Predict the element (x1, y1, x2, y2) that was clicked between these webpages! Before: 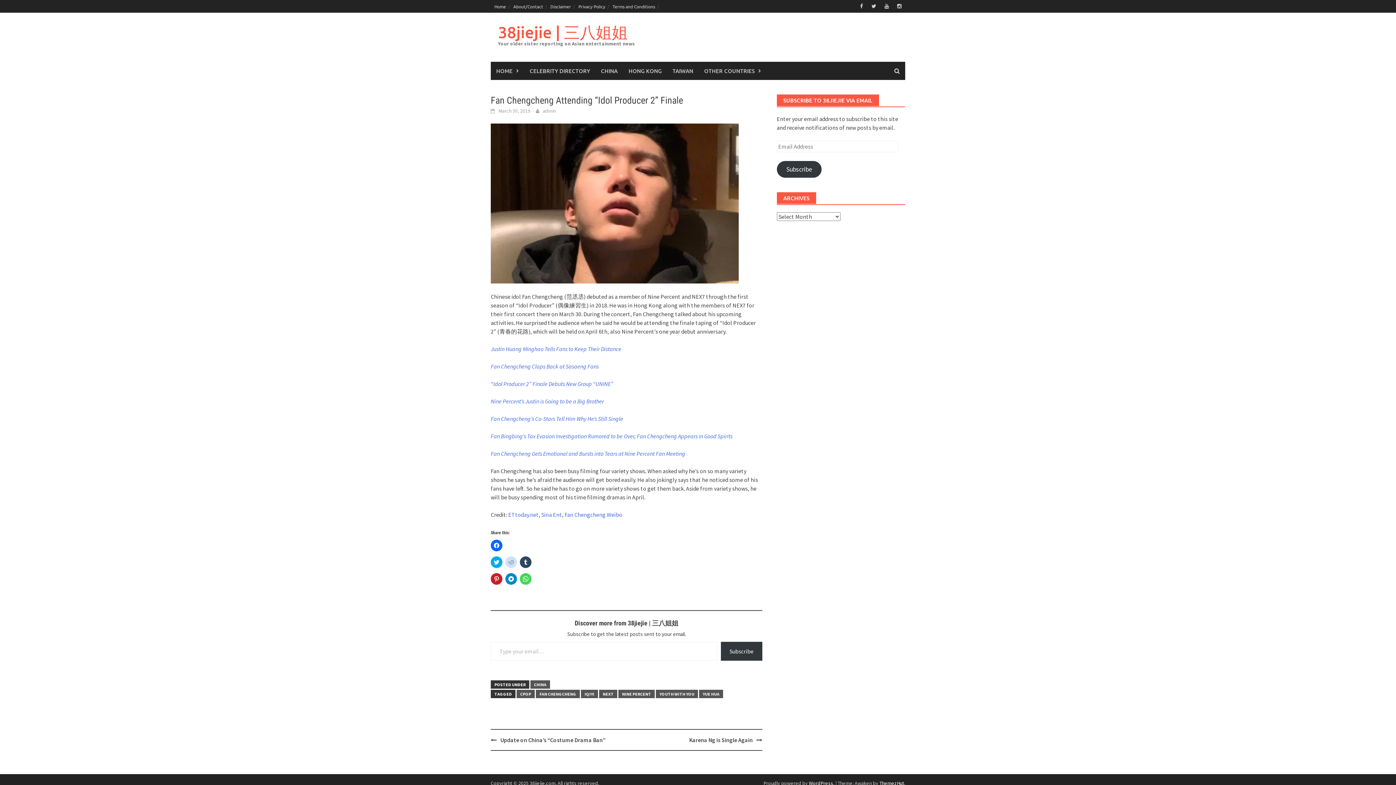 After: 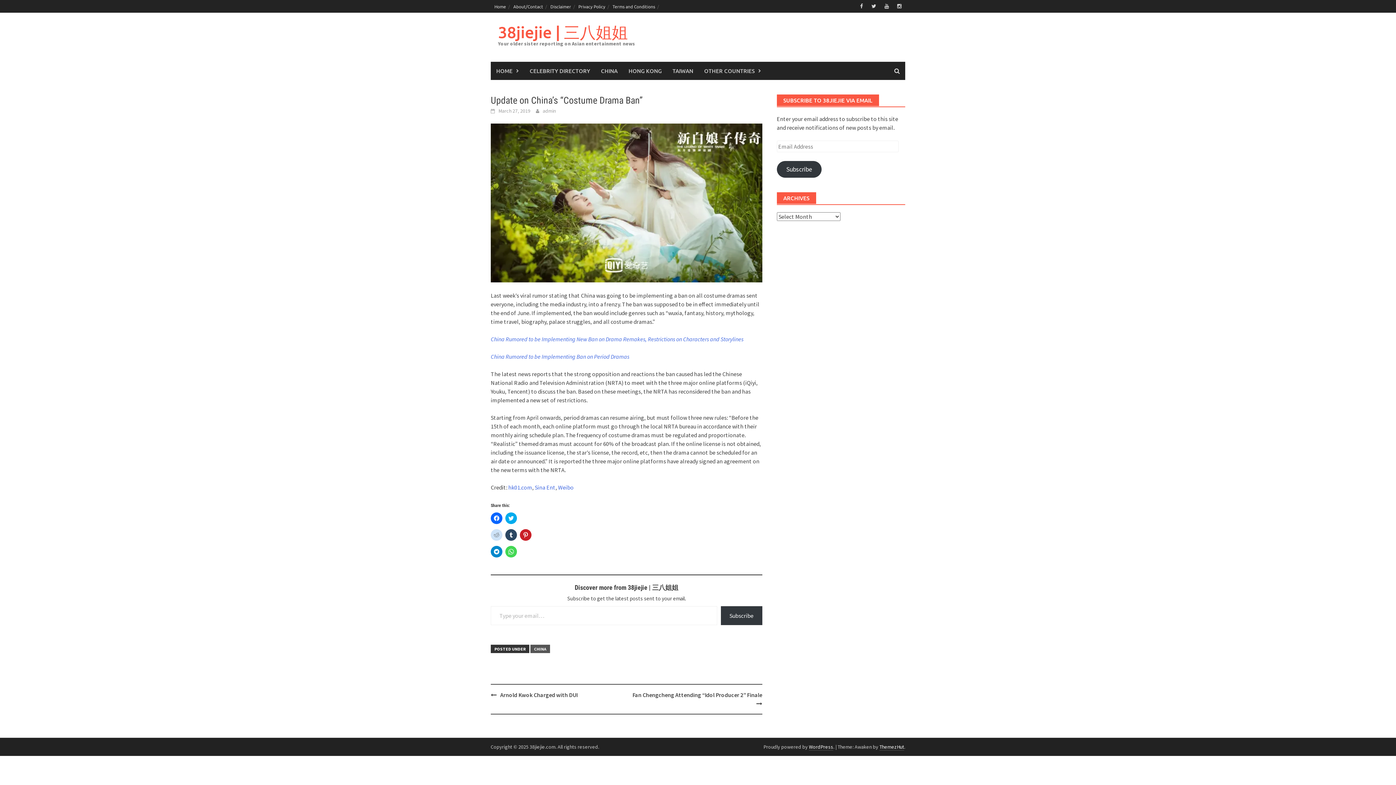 Action: bbox: (500, 736, 605, 744) label: Update on China’s “Costume Drama Ban”